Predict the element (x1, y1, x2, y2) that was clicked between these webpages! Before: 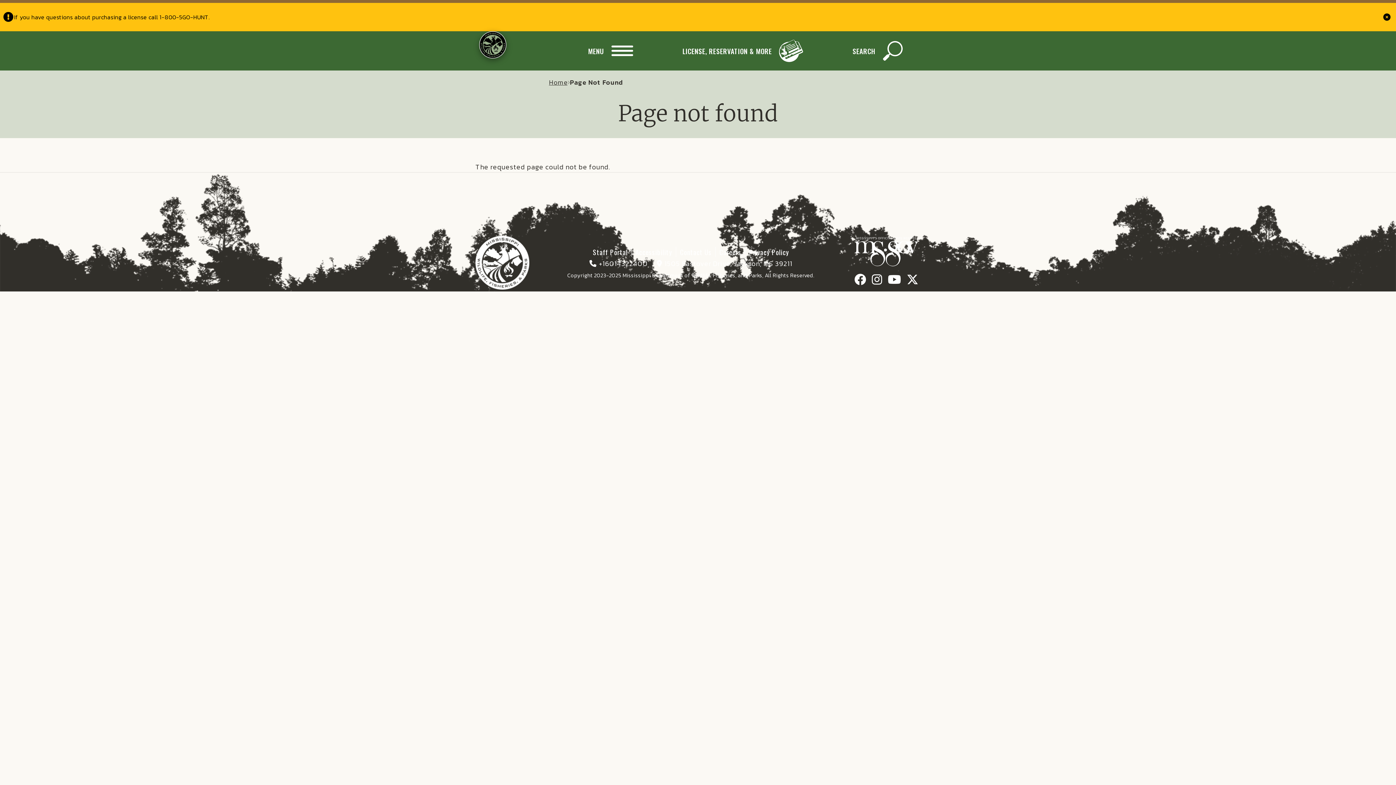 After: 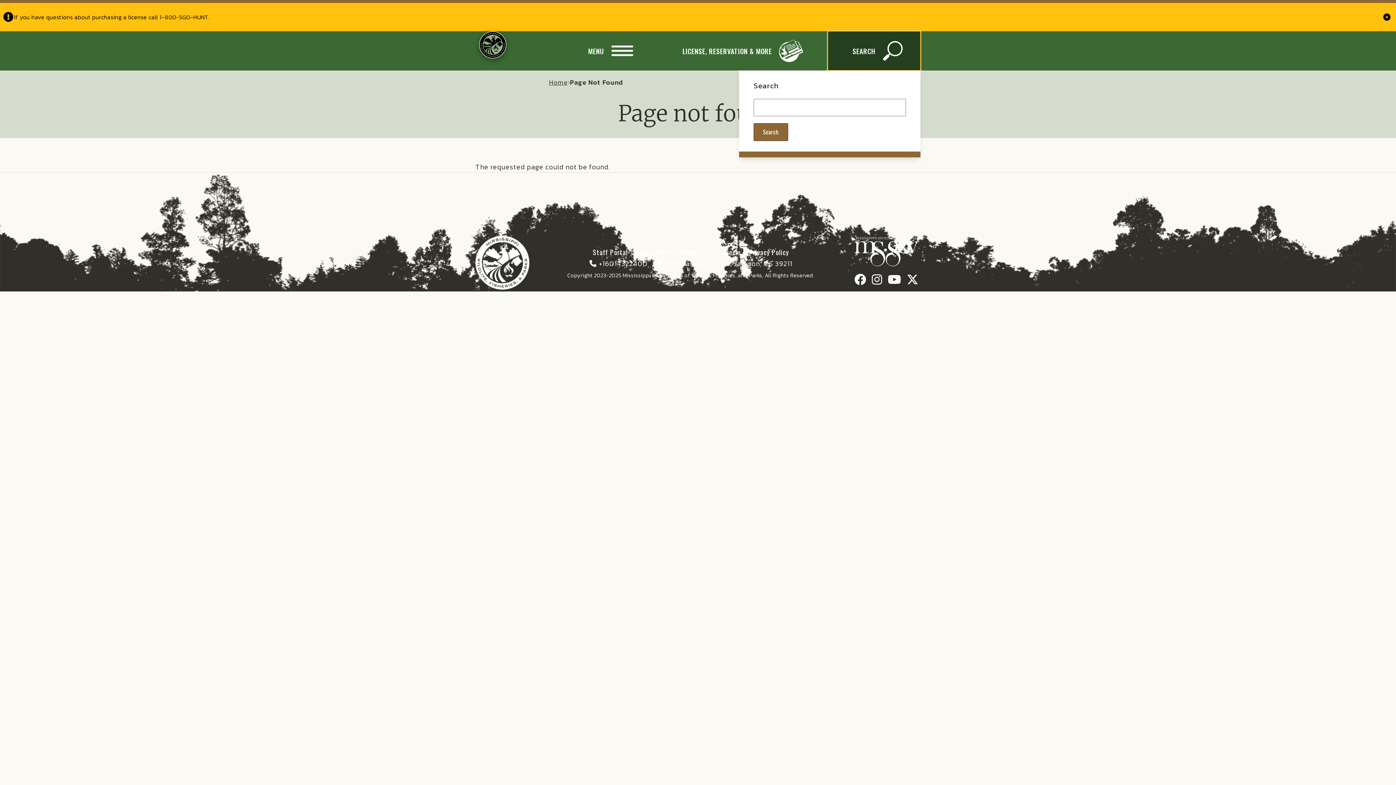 Action: label: SEARCH bbox: (828, 31, 920, 70)